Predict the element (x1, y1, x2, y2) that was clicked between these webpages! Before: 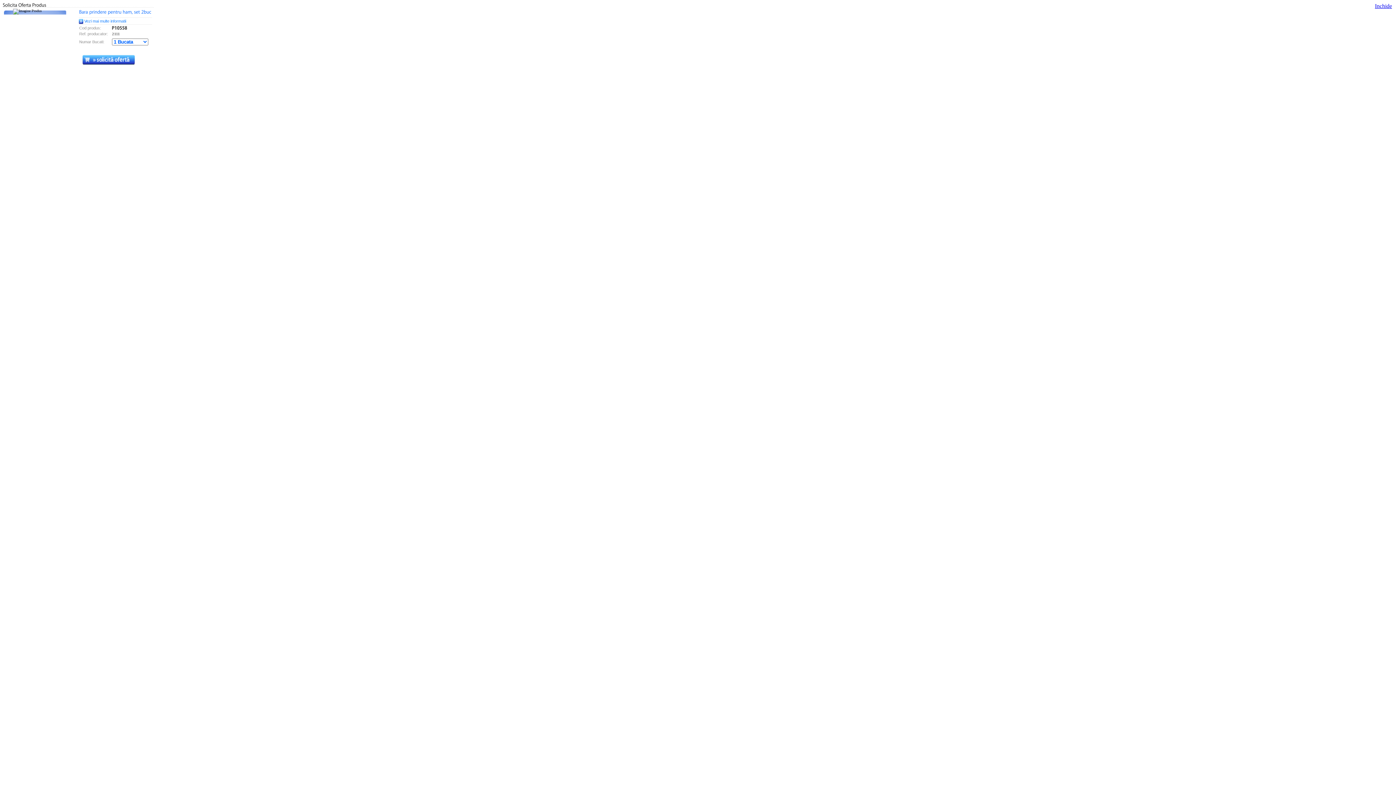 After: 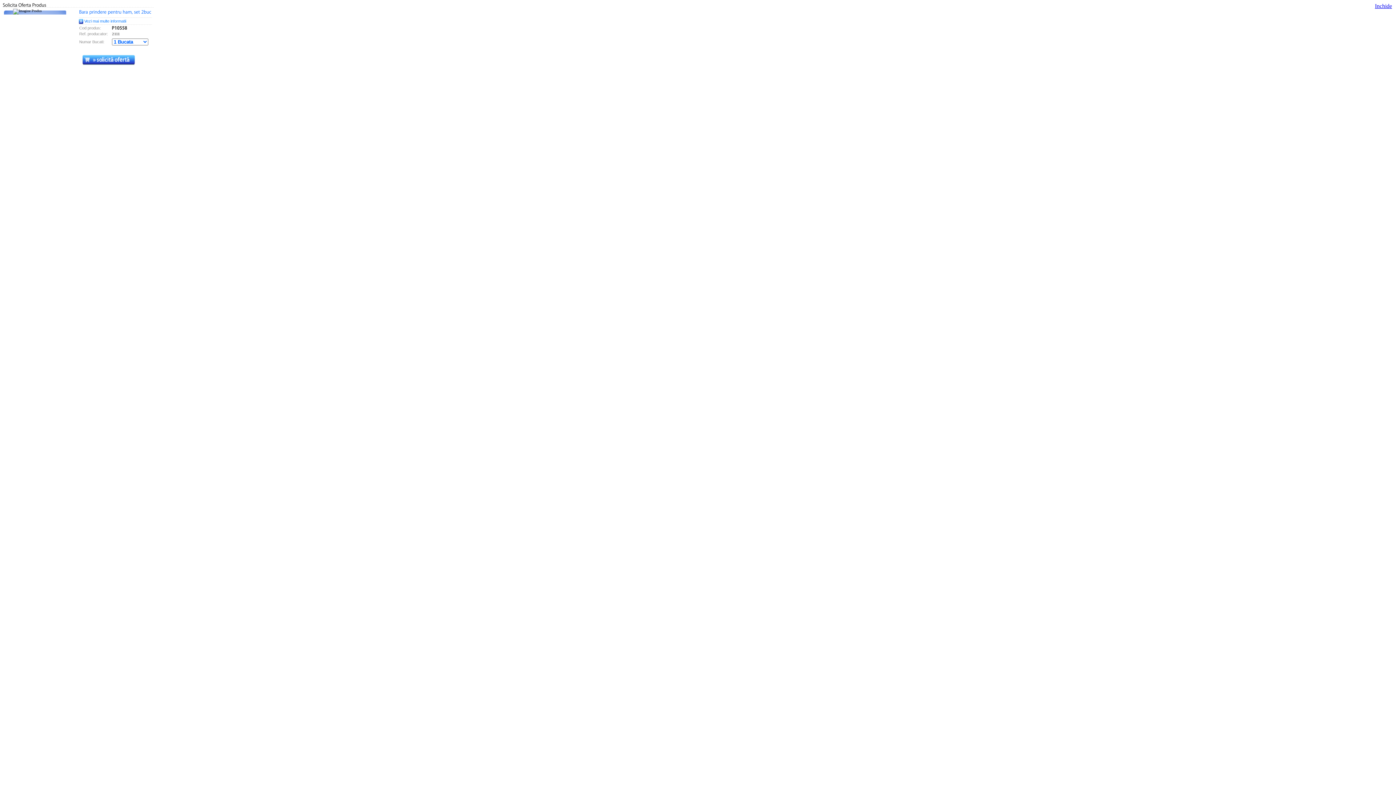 Action: bbox: (1375, 2, 1392, 9) label: Inchide